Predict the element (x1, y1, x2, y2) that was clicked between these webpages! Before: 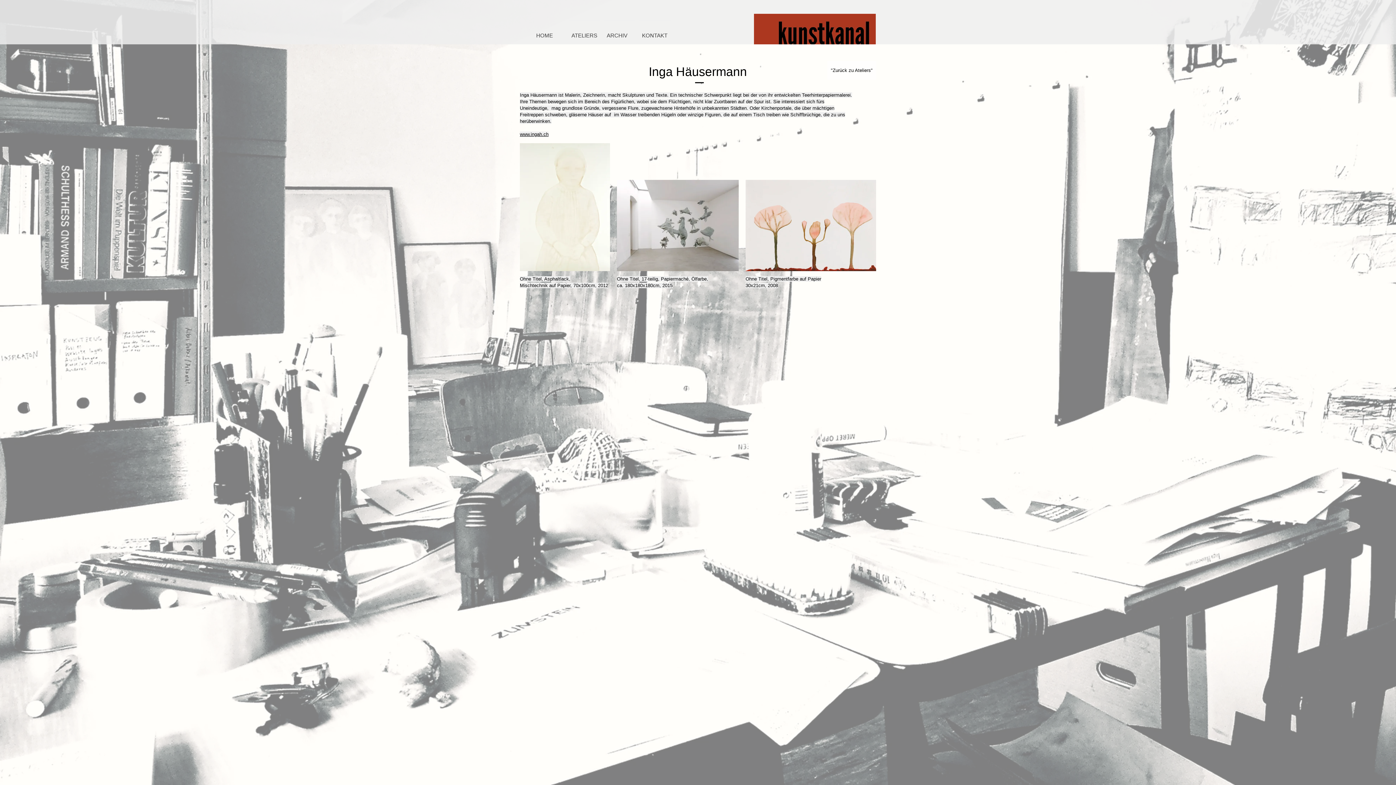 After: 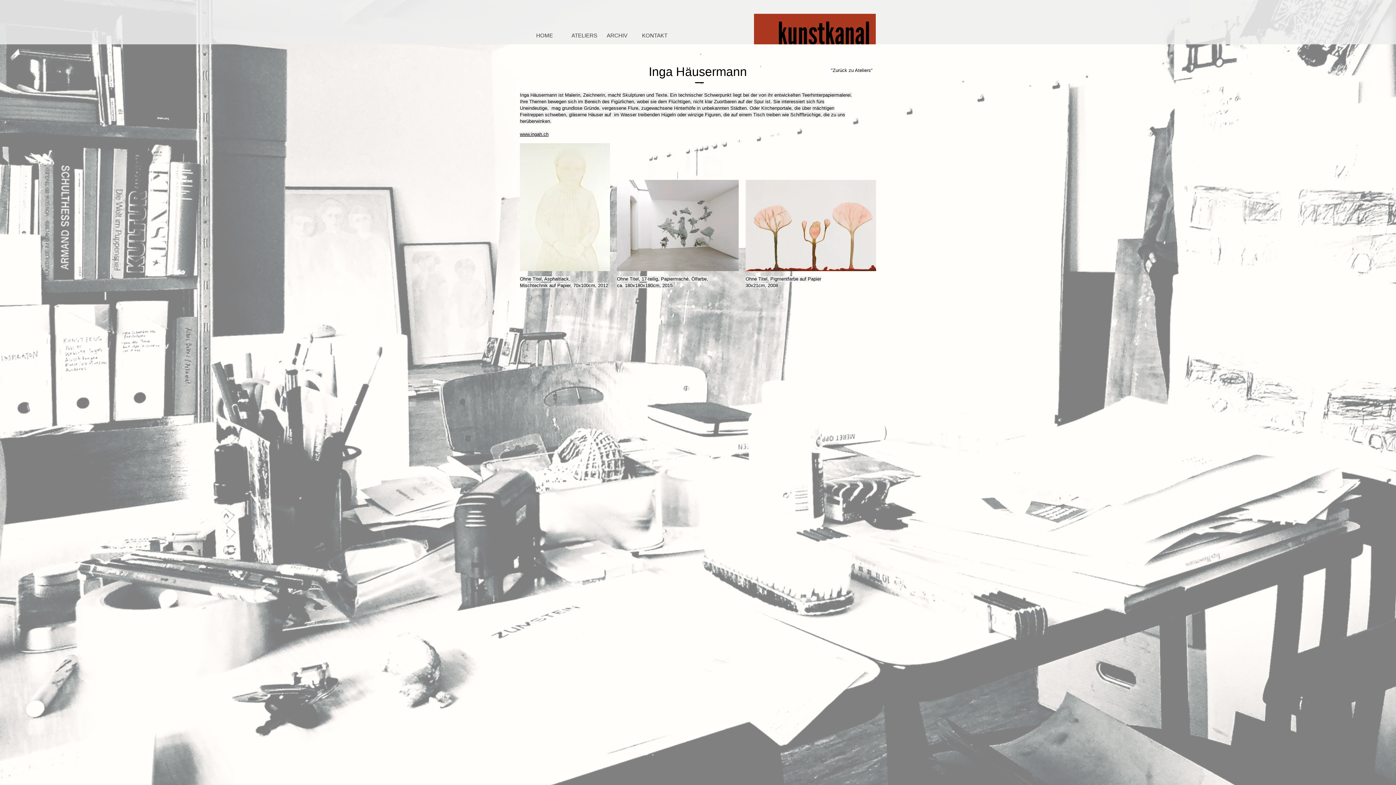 Action: label: Inga Häusermann ist Malerin, Zeichnerin, macht Skulpturen und Texte. Ein technischer Schwerpunkt liegt bei der von ihr entwickelten Teerhinterpapiermalerei. Ihre Themen bewegen sich im Bereich des Figürlichen, wobei sie dem Flüchtigen, nicht klar Zuortbaren auf der Spur ist. Sie interessiert sich fürs Uneindeutige,  mag grundlose Gründe, vergessene Flure, zugewachsene Hinterhöfe in unbekannten Städten. Oder Kirchenportale, die über mächtigen Freitreppen schweben, gläserne Häuser auf  im Wasser treibenden Hügeln oder winzige Figuren, die auf einem Tisch treiben wie Schiffbrüchige, die zu uns herüberwinken. bbox: (520, 91, 852, 124)